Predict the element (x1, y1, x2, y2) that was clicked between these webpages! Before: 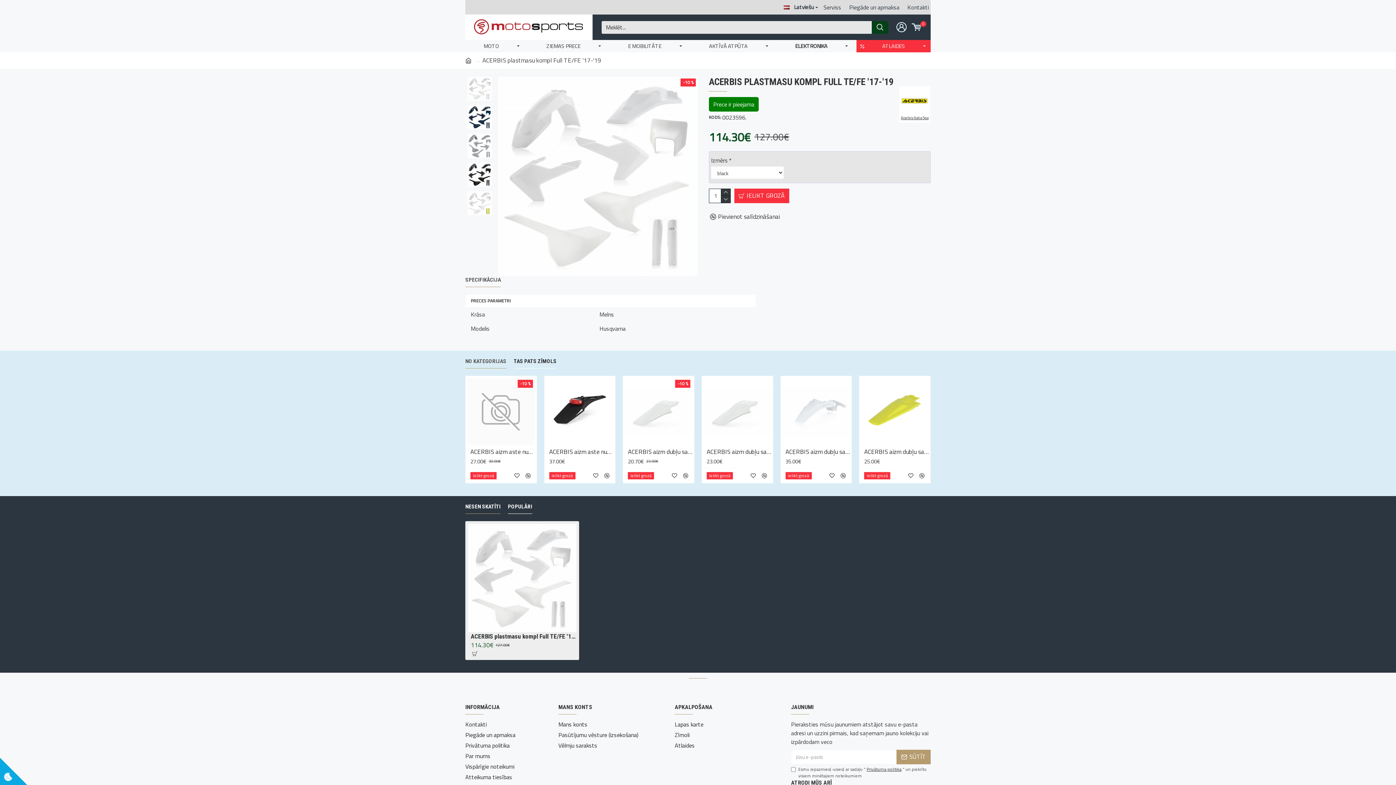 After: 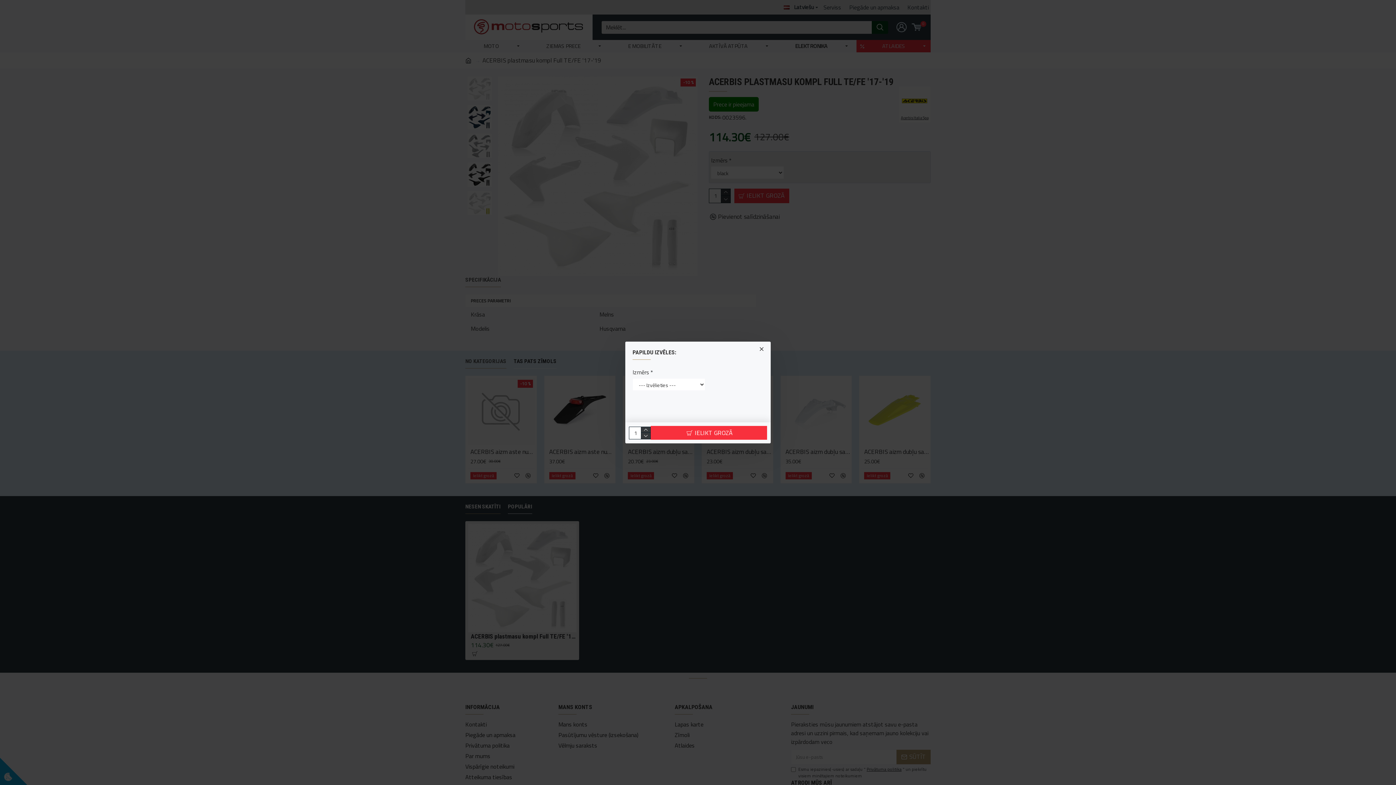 Action: bbox: (628, 472, 654, 479) label: Ielikt grozā